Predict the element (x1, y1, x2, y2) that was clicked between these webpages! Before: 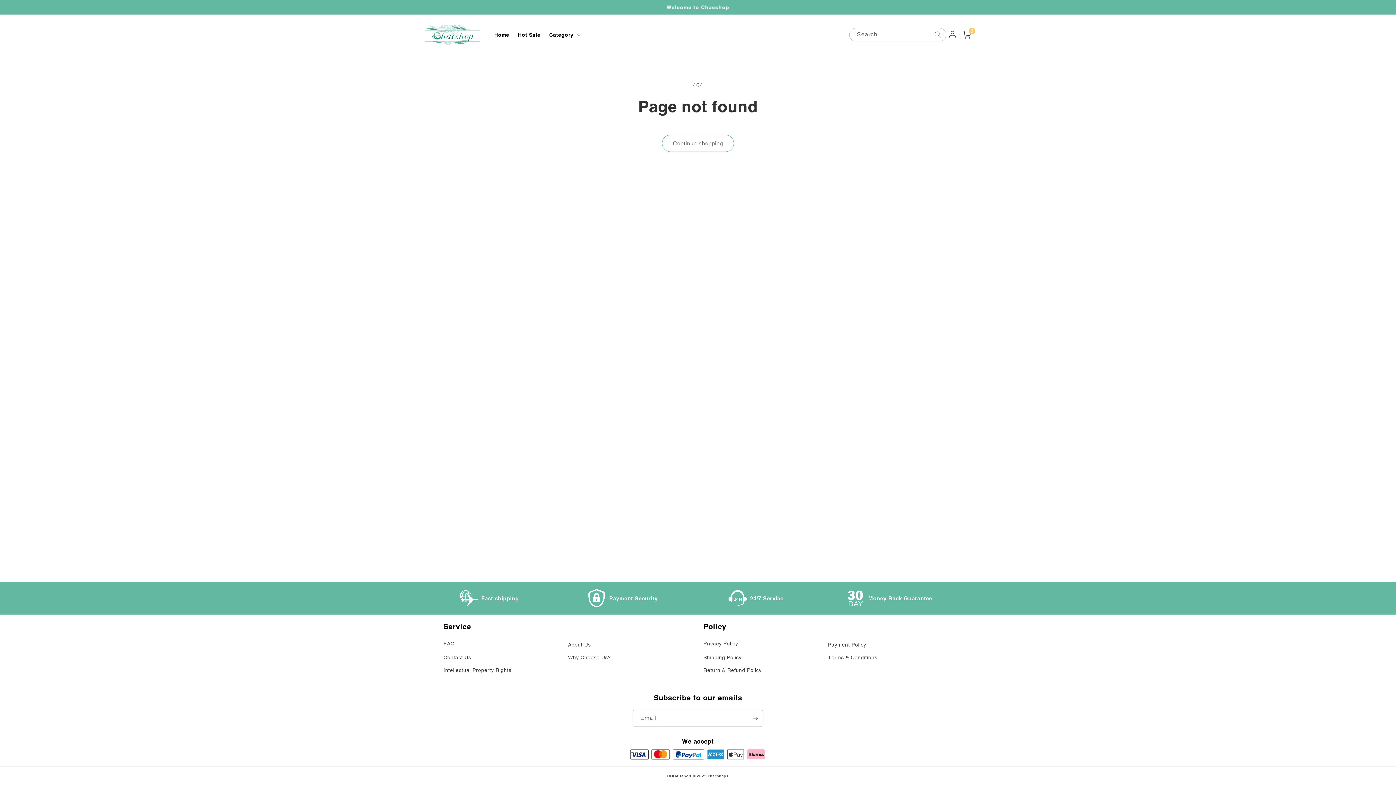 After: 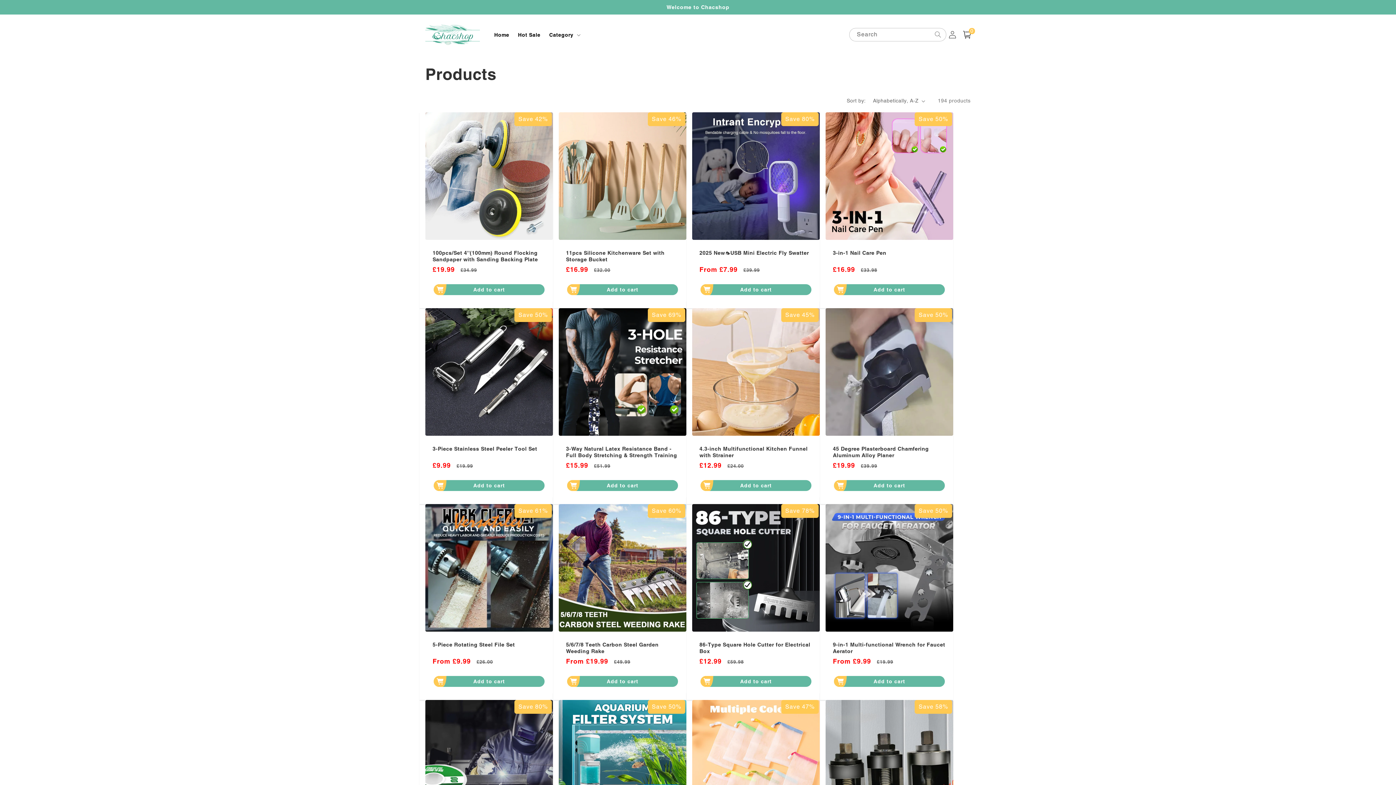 Action: label: Category bbox: (549, 31, 573, 38)